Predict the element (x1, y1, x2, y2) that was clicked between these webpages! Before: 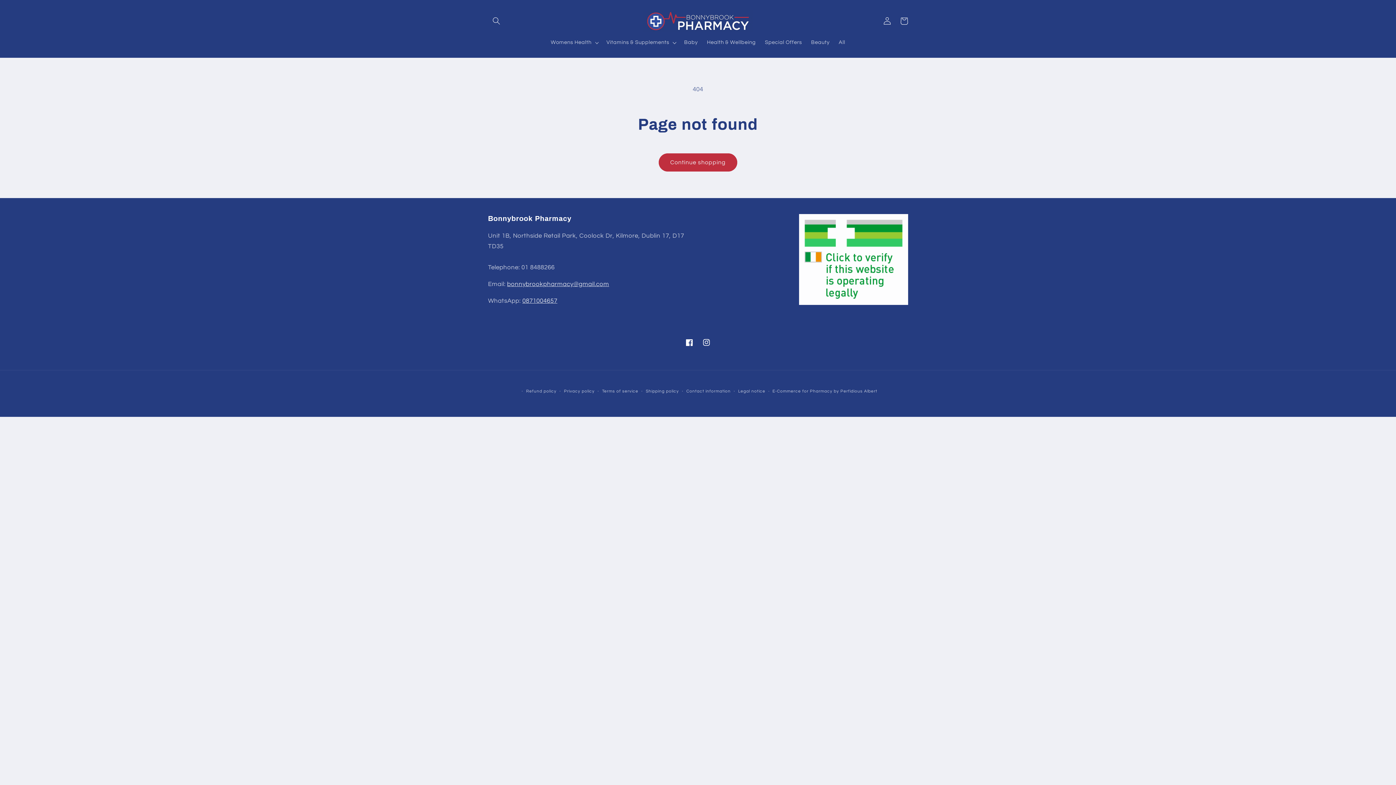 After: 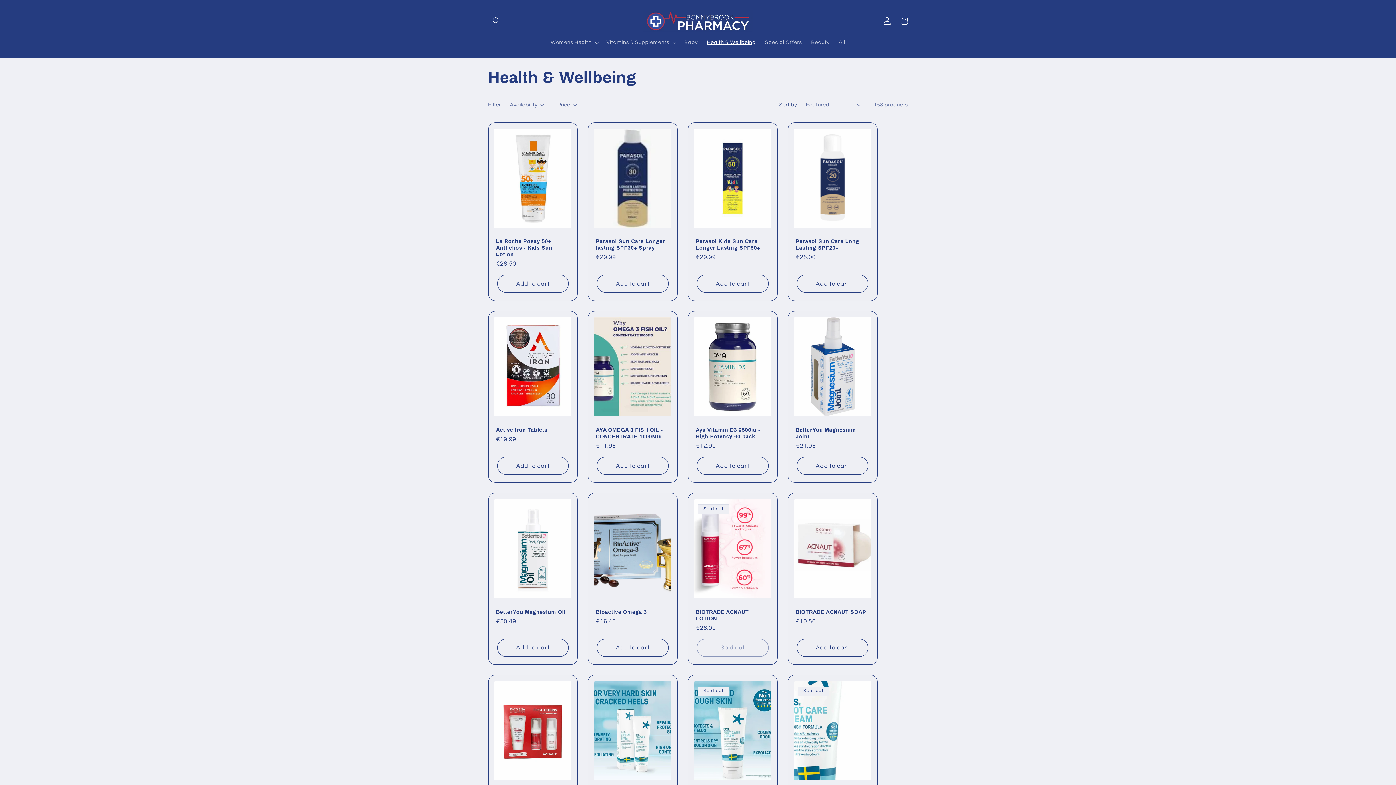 Action: label: Health & Wellbeing bbox: (702, 34, 760, 50)